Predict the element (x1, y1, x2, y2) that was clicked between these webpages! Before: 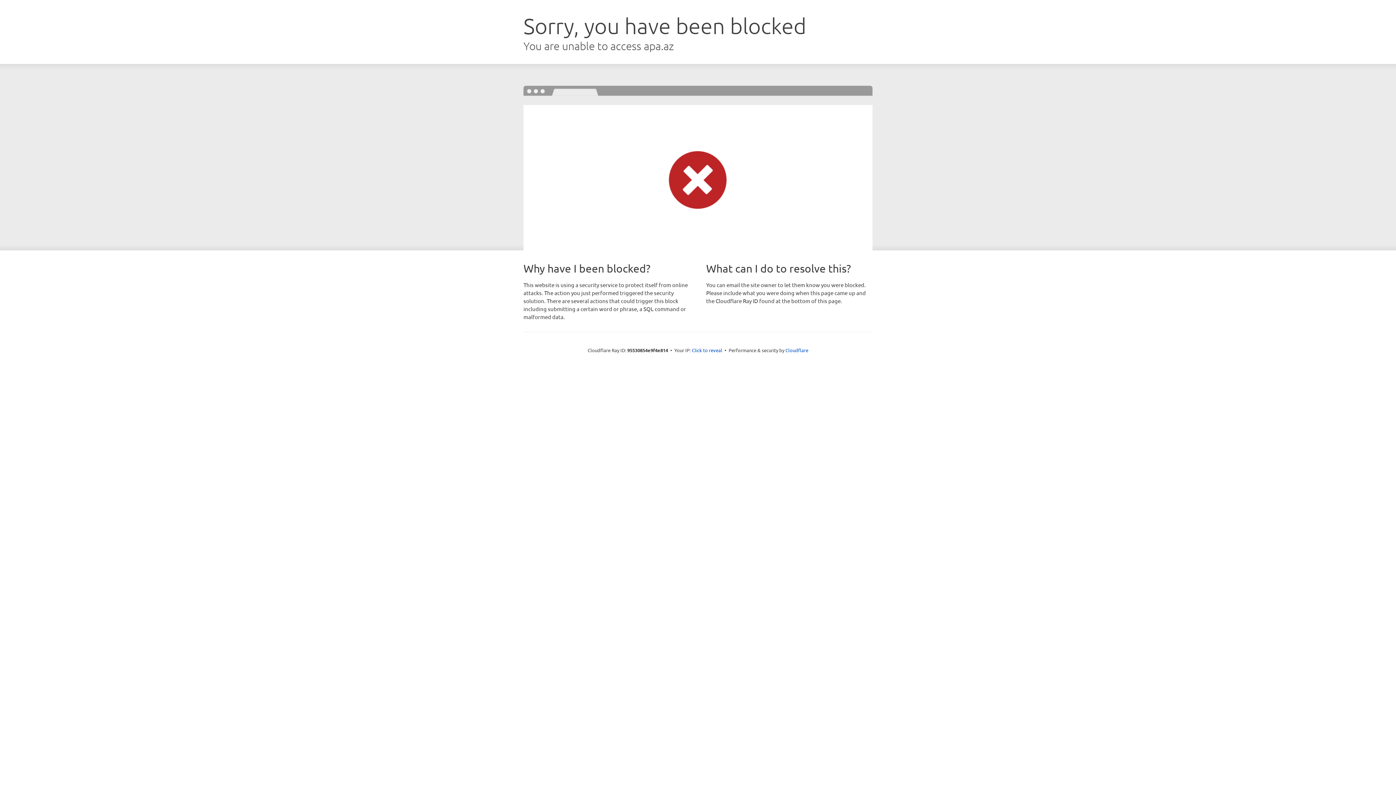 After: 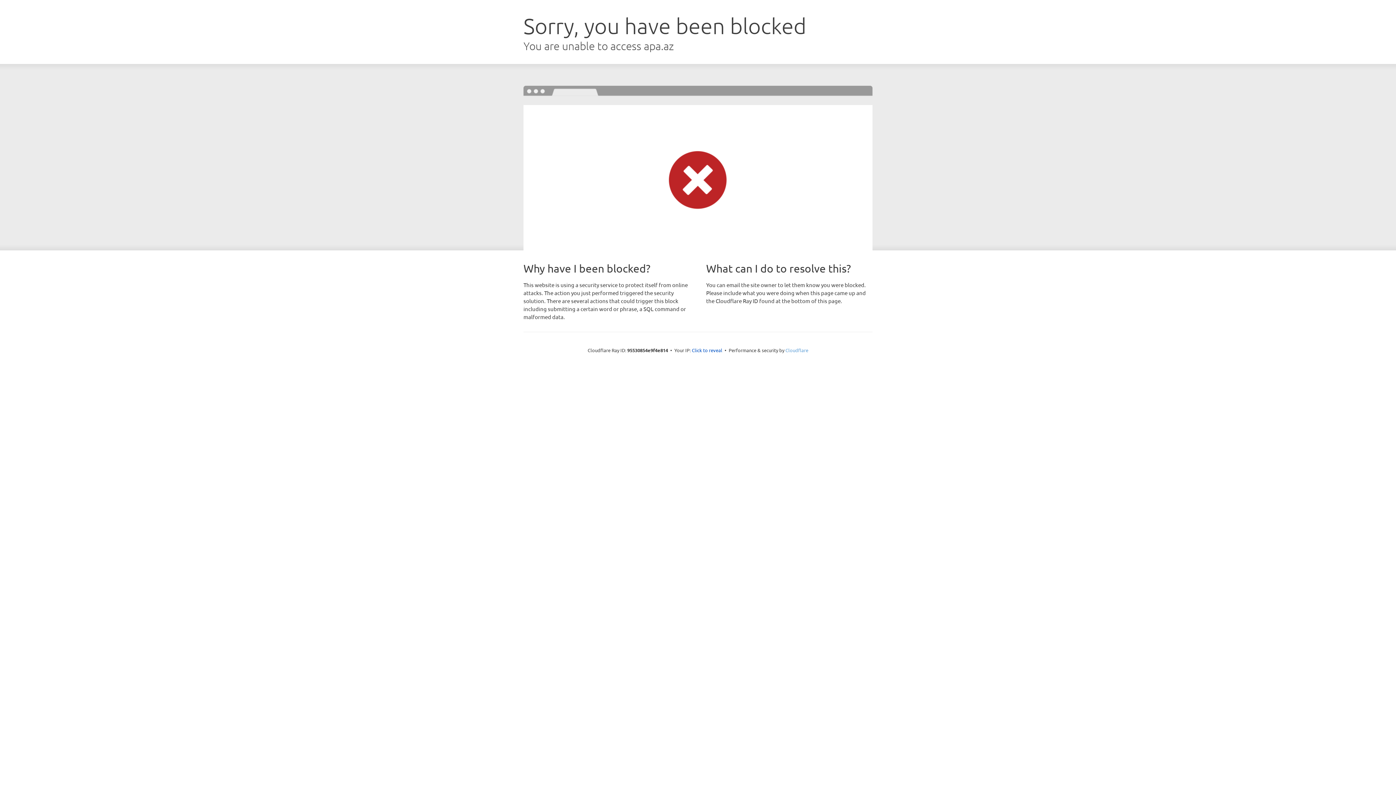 Action: bbox: (785, 347, 808, 353) label: Cloudflare